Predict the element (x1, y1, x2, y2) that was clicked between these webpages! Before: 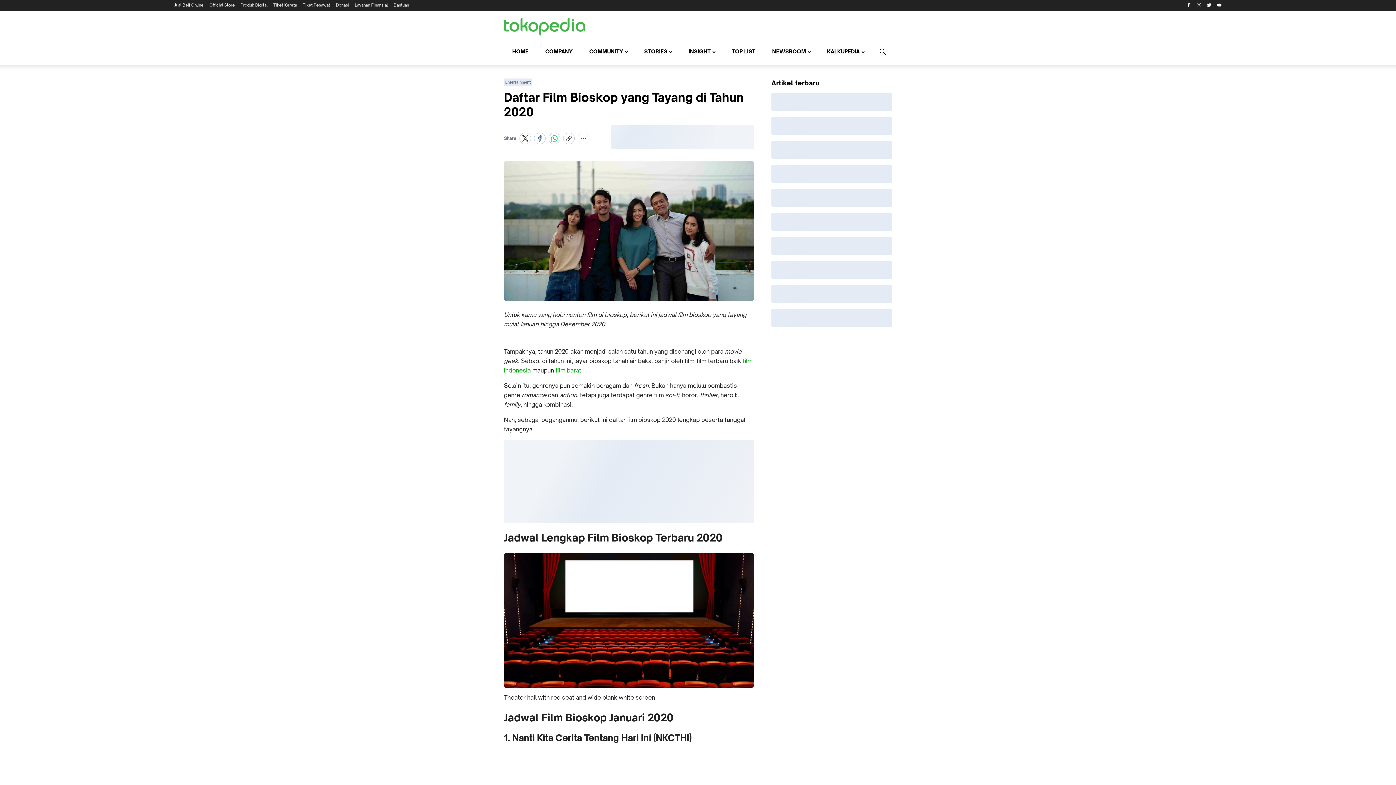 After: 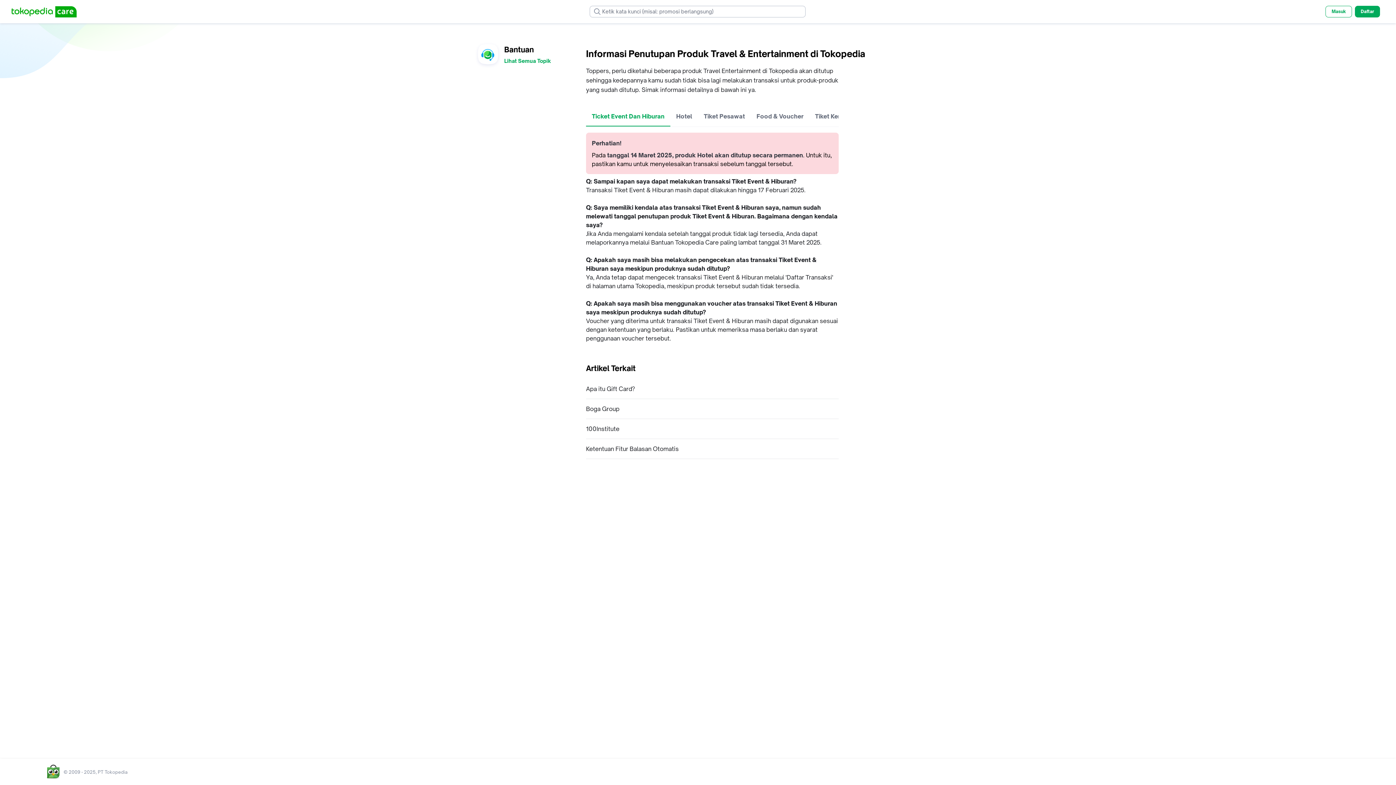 Action: label: Tiket Pesawat bbox: (302, 2, 330, 7)